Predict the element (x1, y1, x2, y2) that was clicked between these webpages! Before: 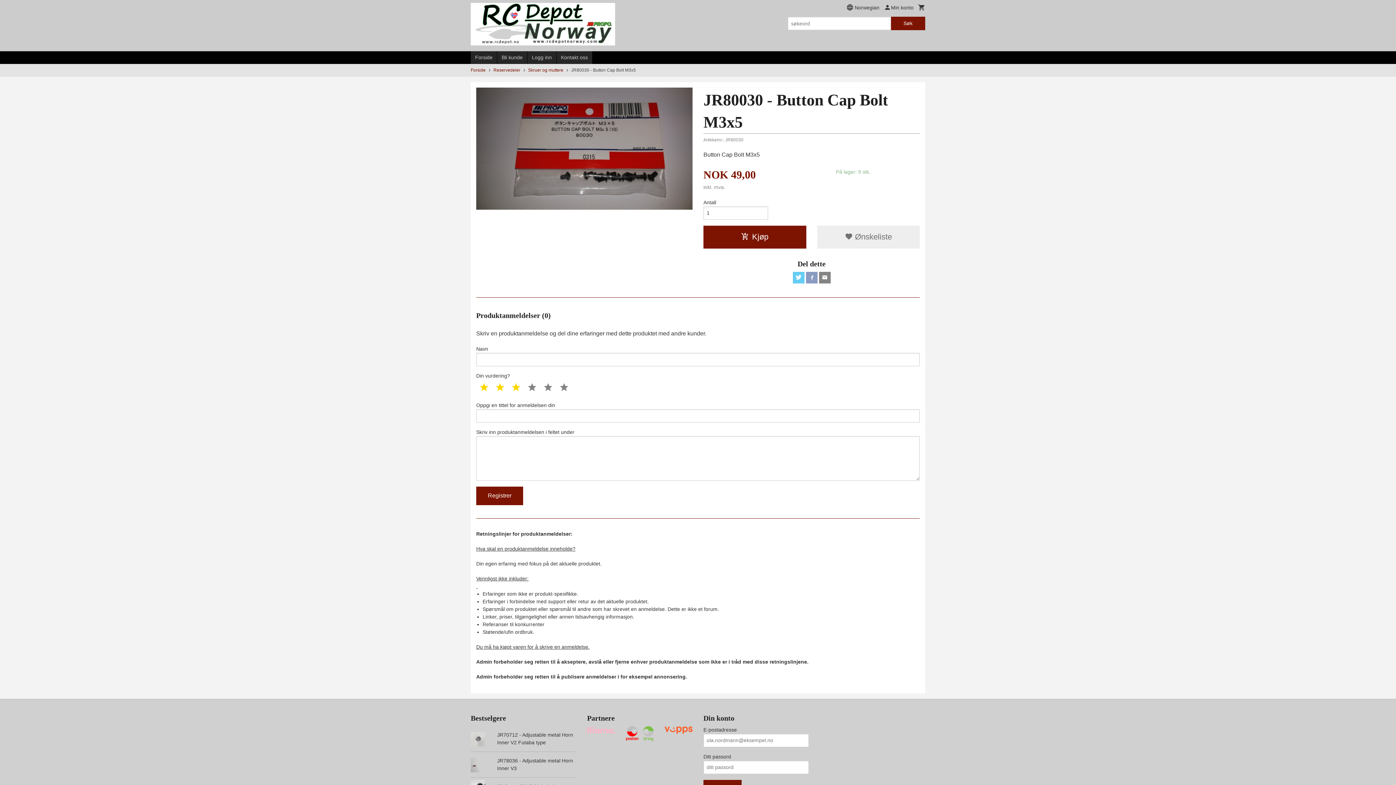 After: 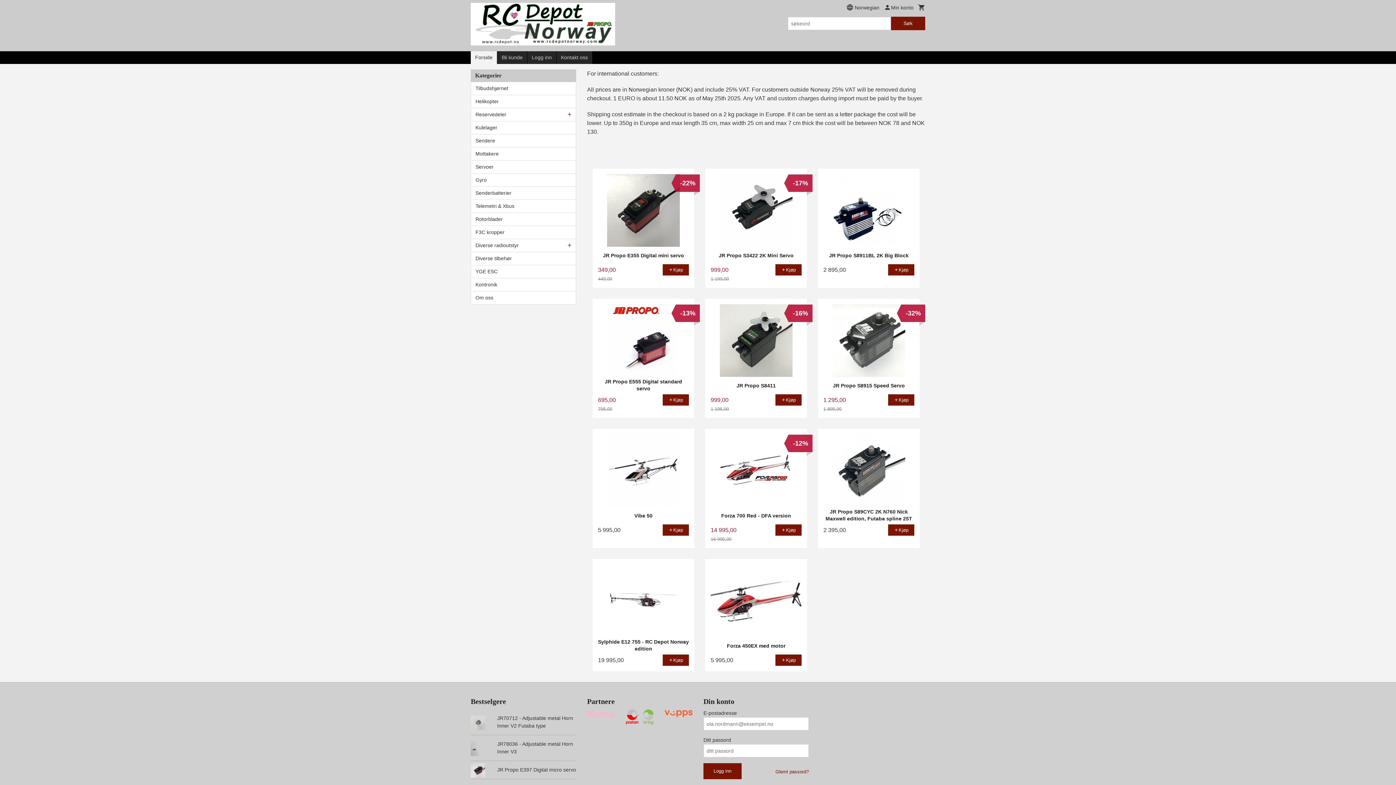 Action: bbox: (470, 23, 615, 29)